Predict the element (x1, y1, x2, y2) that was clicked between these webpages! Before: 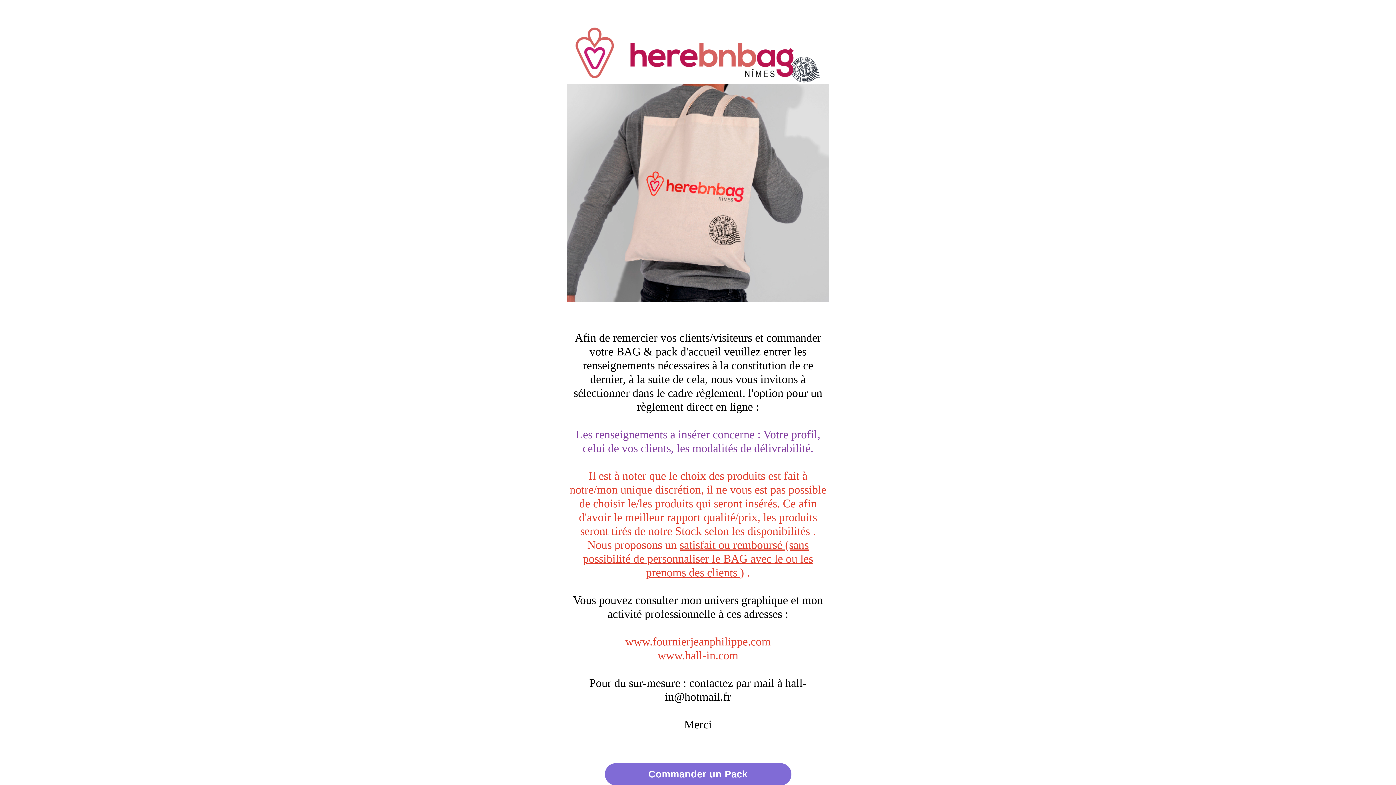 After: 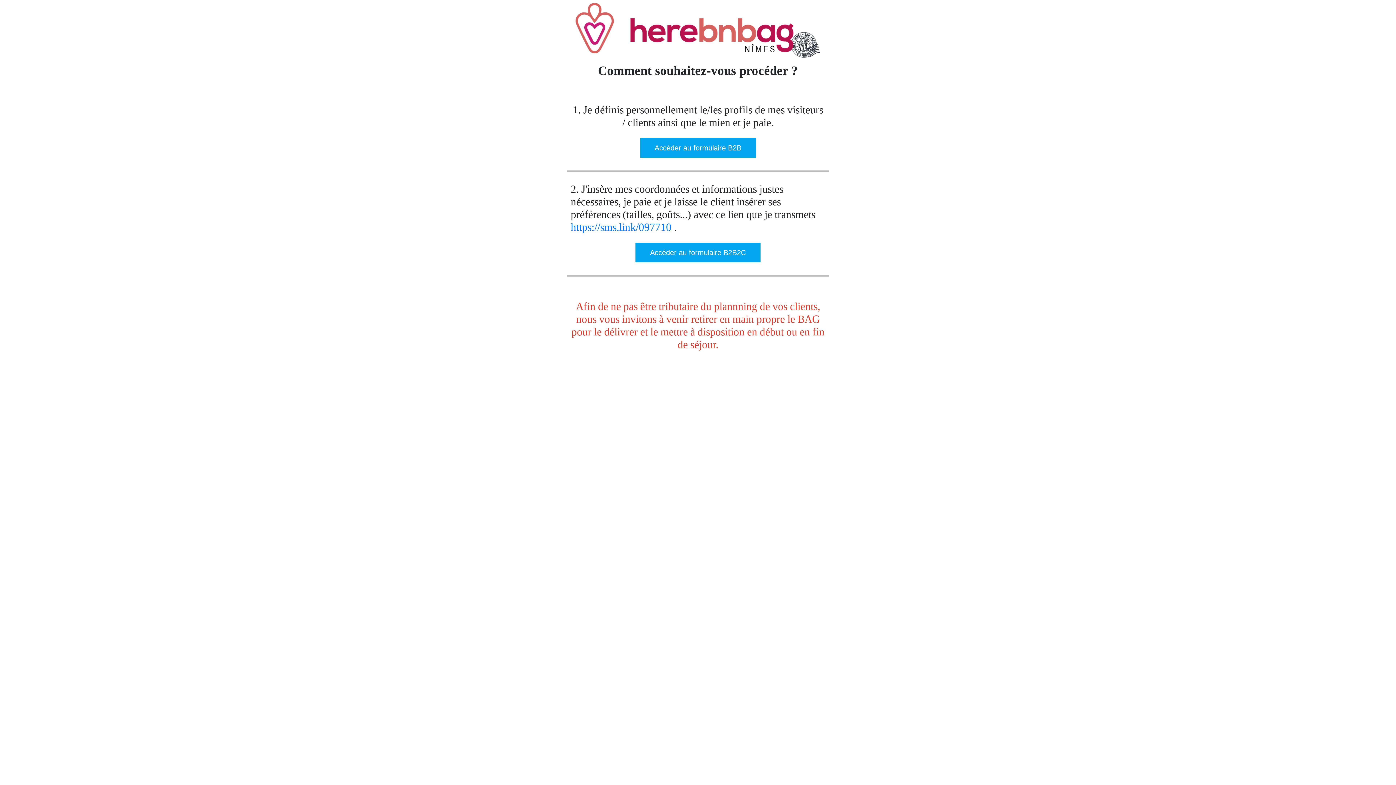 Action: bbox: (604, 772, 791, 778) label: Commander un Pack
